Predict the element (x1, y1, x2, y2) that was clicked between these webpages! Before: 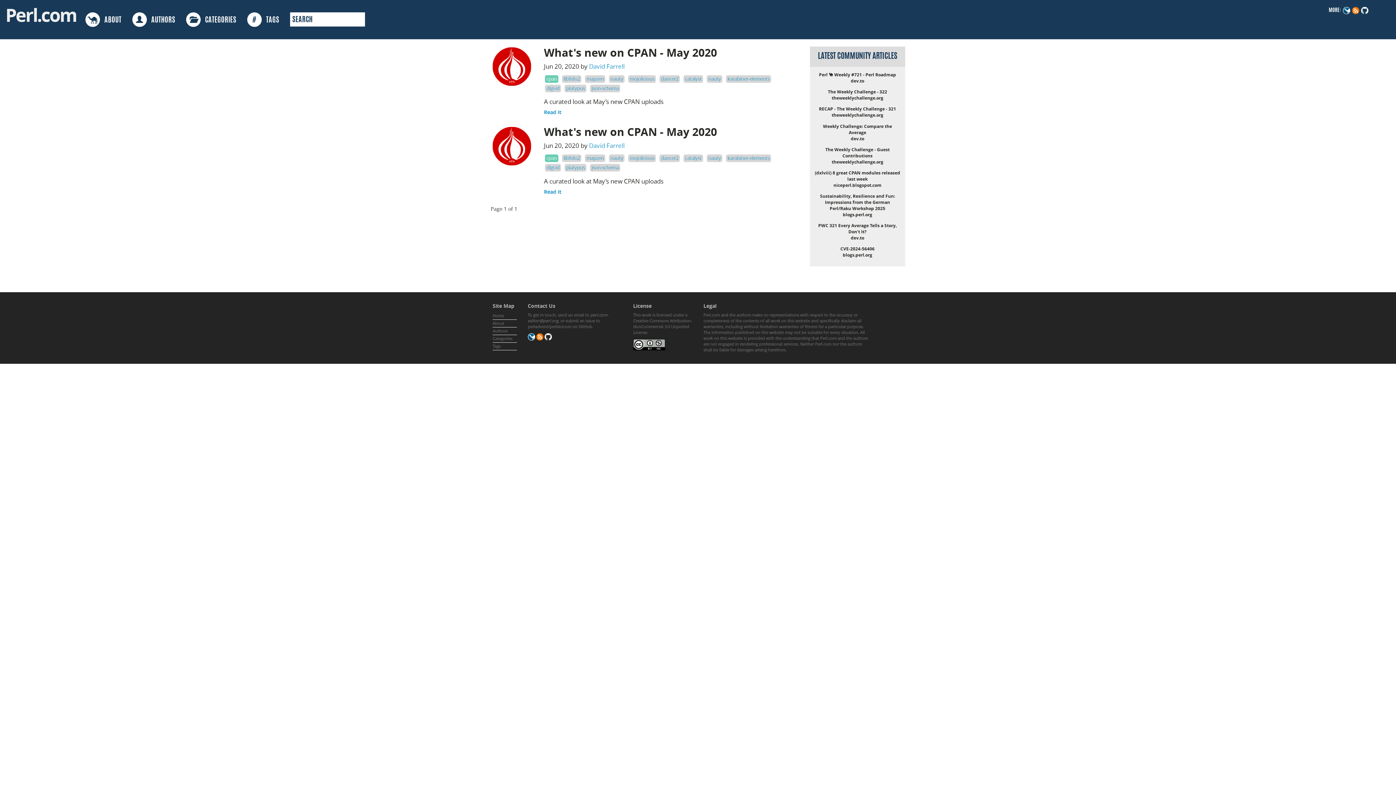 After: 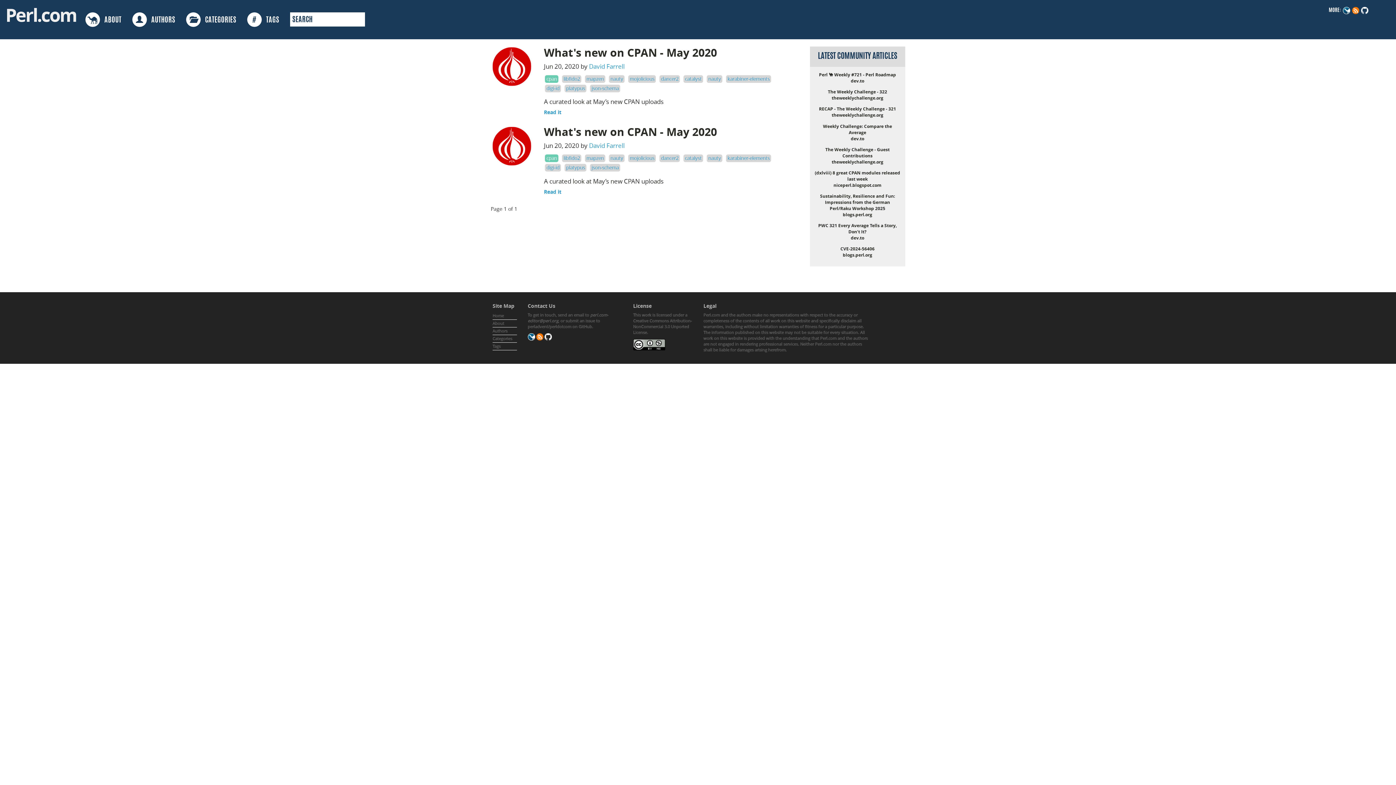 Action: bbox: (610, 75, 623, 82) label: nauty